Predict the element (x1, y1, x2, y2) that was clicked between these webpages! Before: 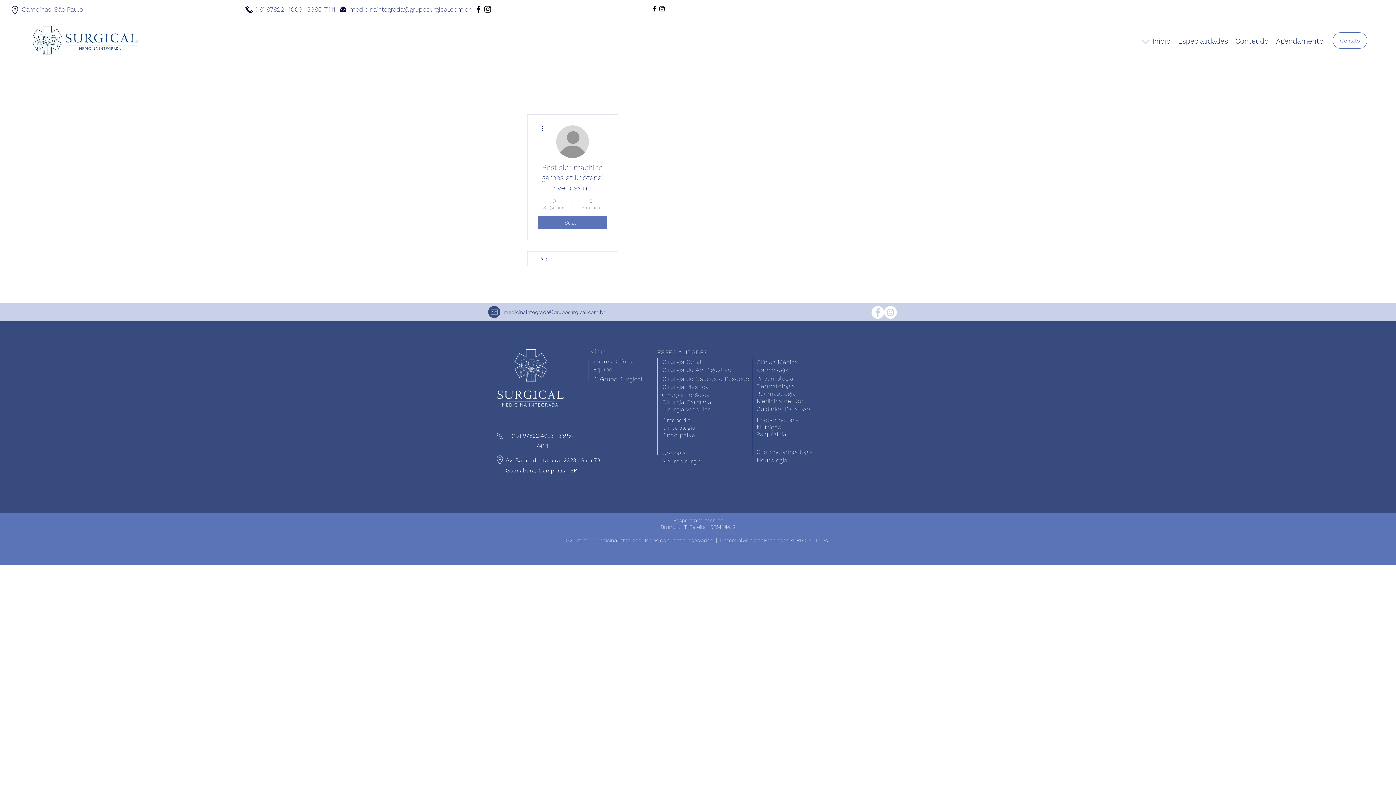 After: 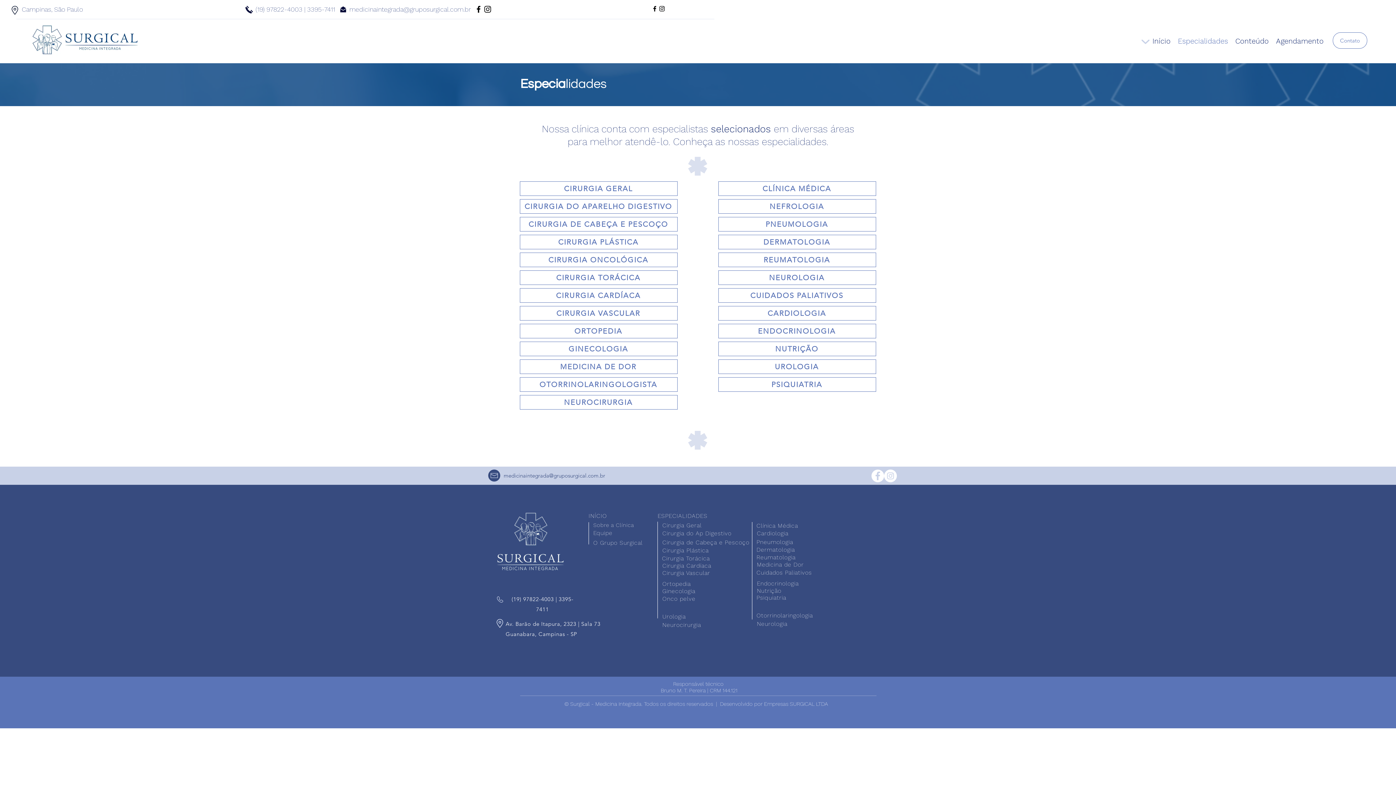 Action: bbox: (1174, 35, 1232, 46) label: Especialidades